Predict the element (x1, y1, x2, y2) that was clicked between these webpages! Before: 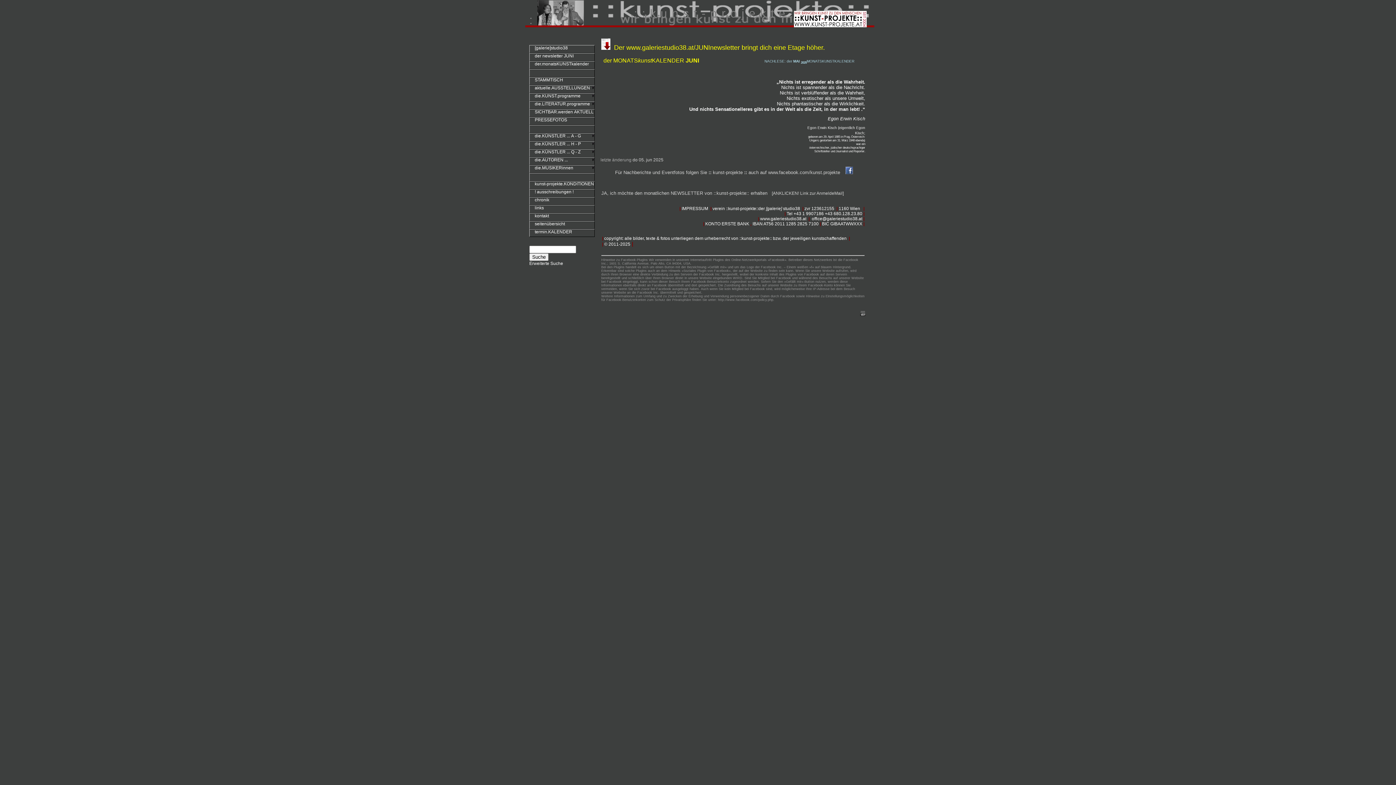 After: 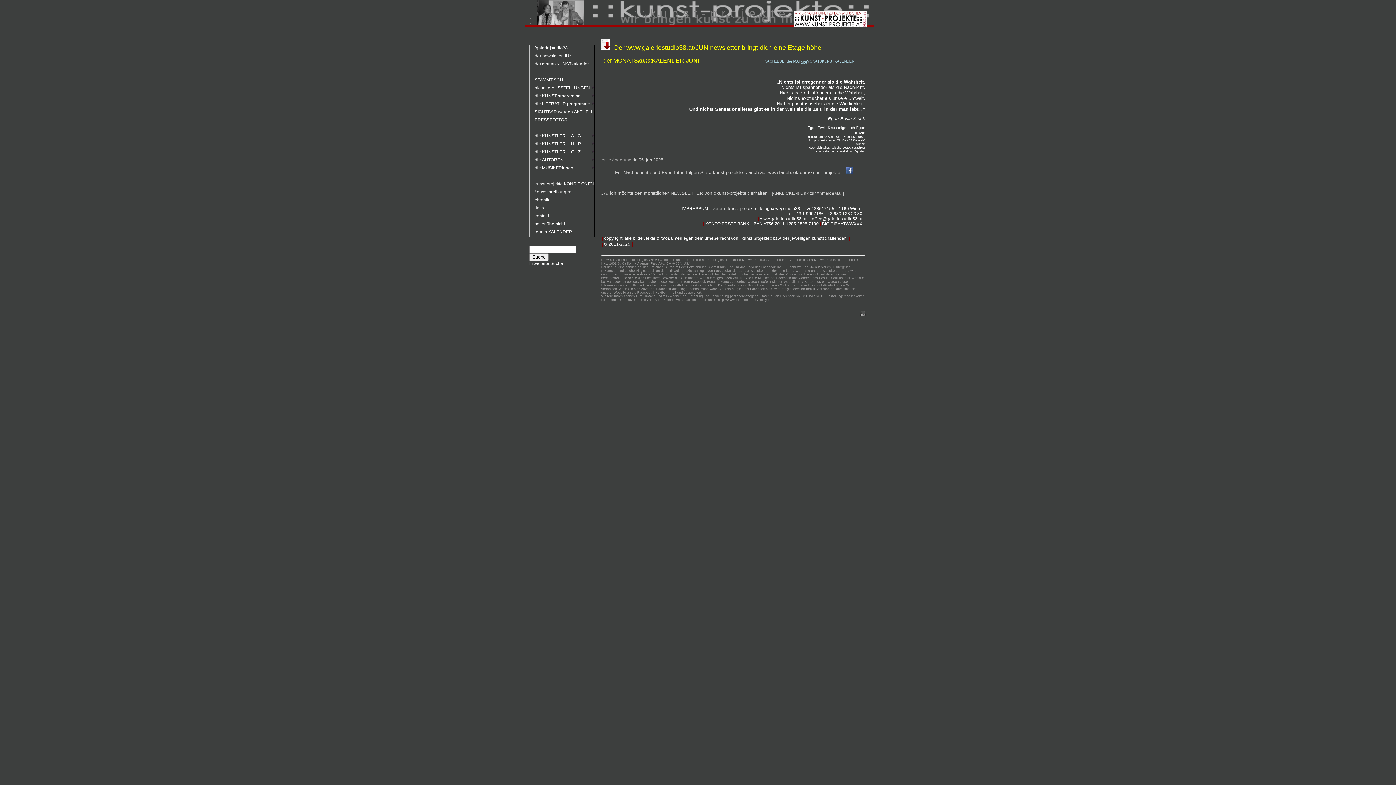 Action: bbox: (603, 58, 699, 63) label: der MONATSkunstKALENDER JUNI